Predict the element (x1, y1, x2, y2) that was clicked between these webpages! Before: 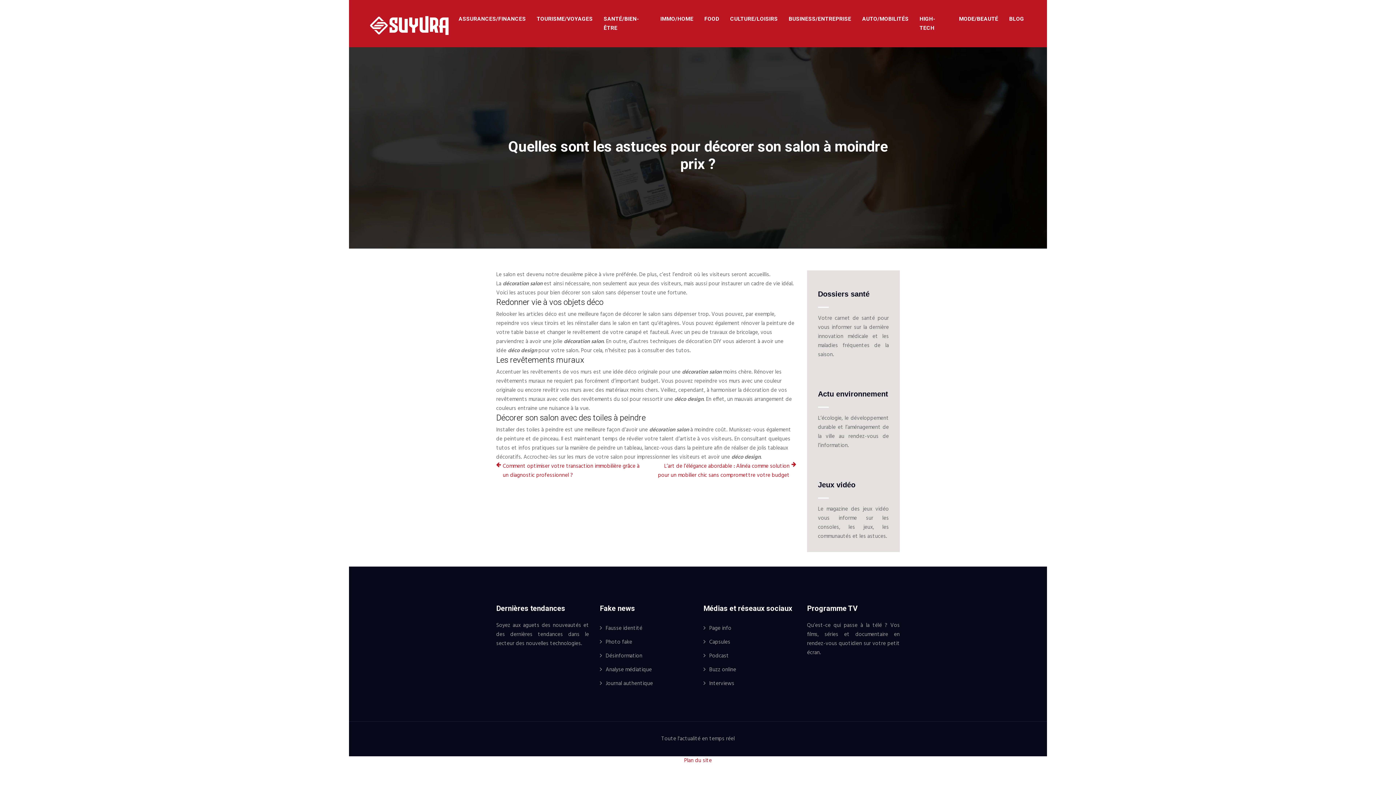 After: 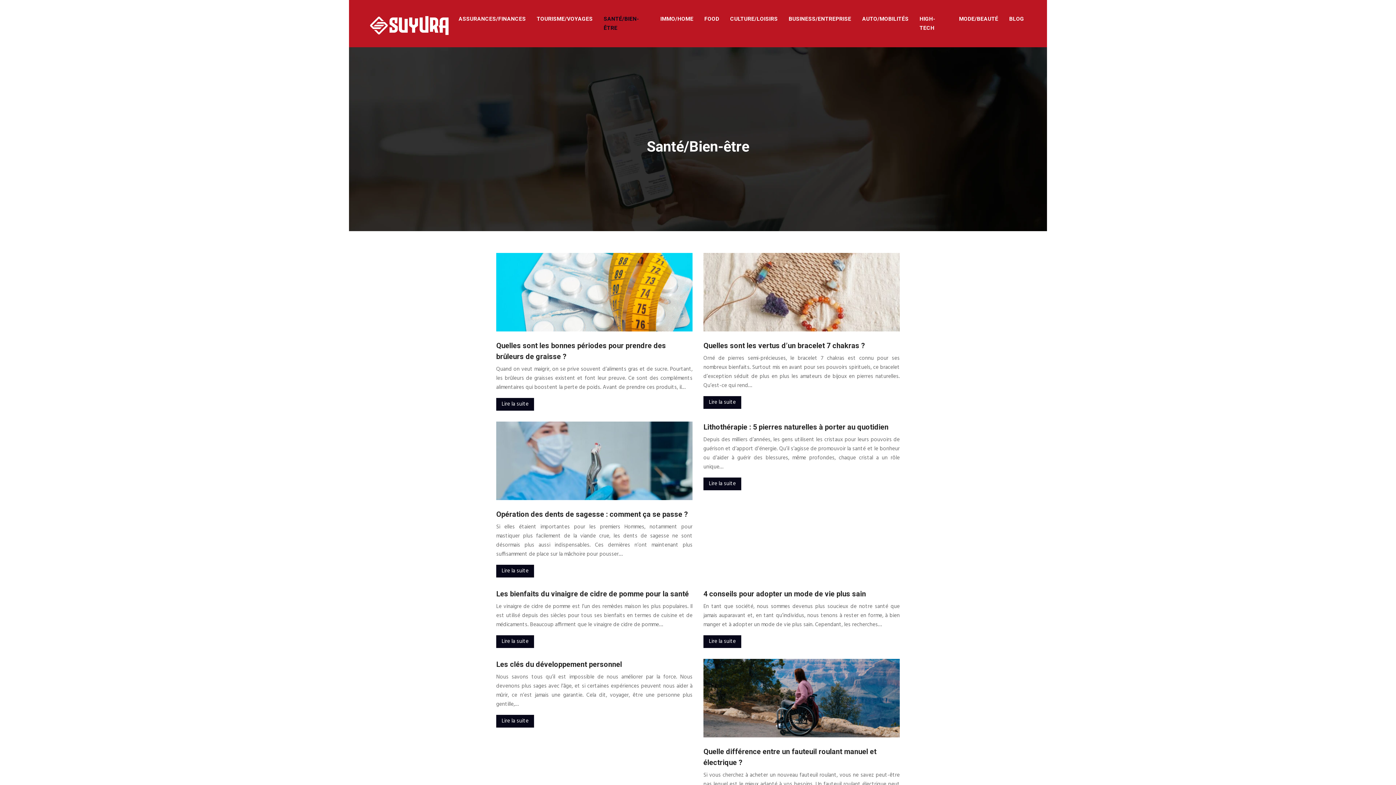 Action: bbox: (603, 14, 649, 32) label: SANTÉ/BIEN-ÊTRE